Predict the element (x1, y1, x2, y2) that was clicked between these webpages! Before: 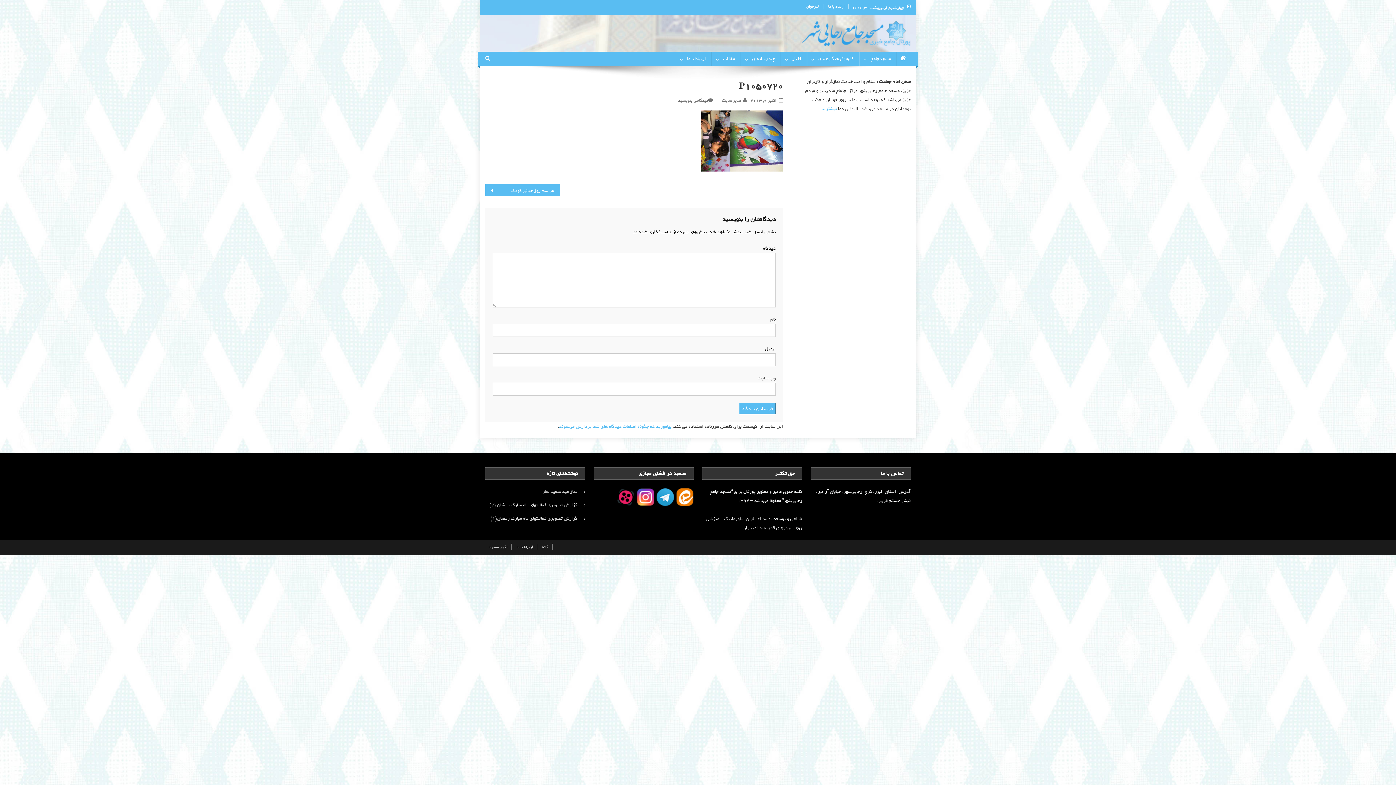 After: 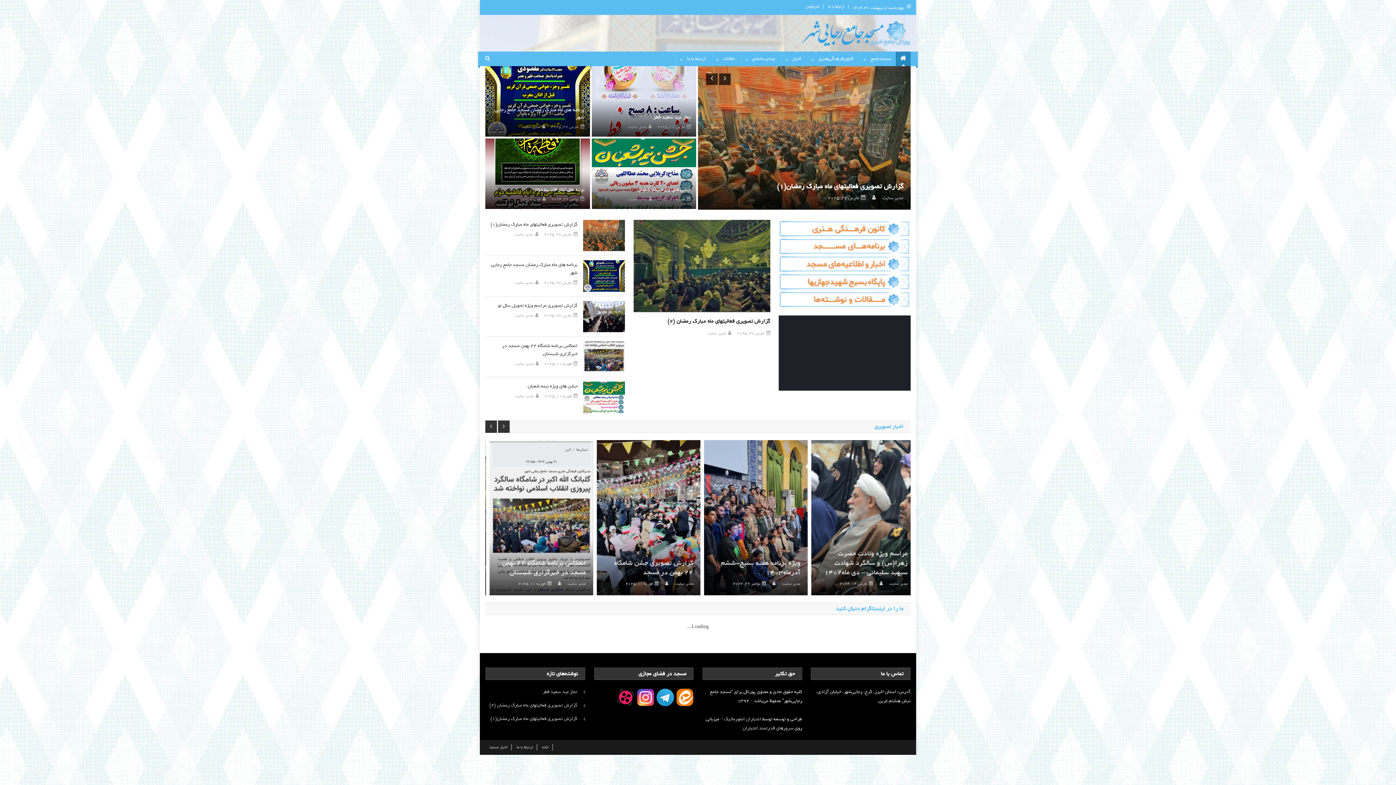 Action: bbox: (896, 51, 910, 66)